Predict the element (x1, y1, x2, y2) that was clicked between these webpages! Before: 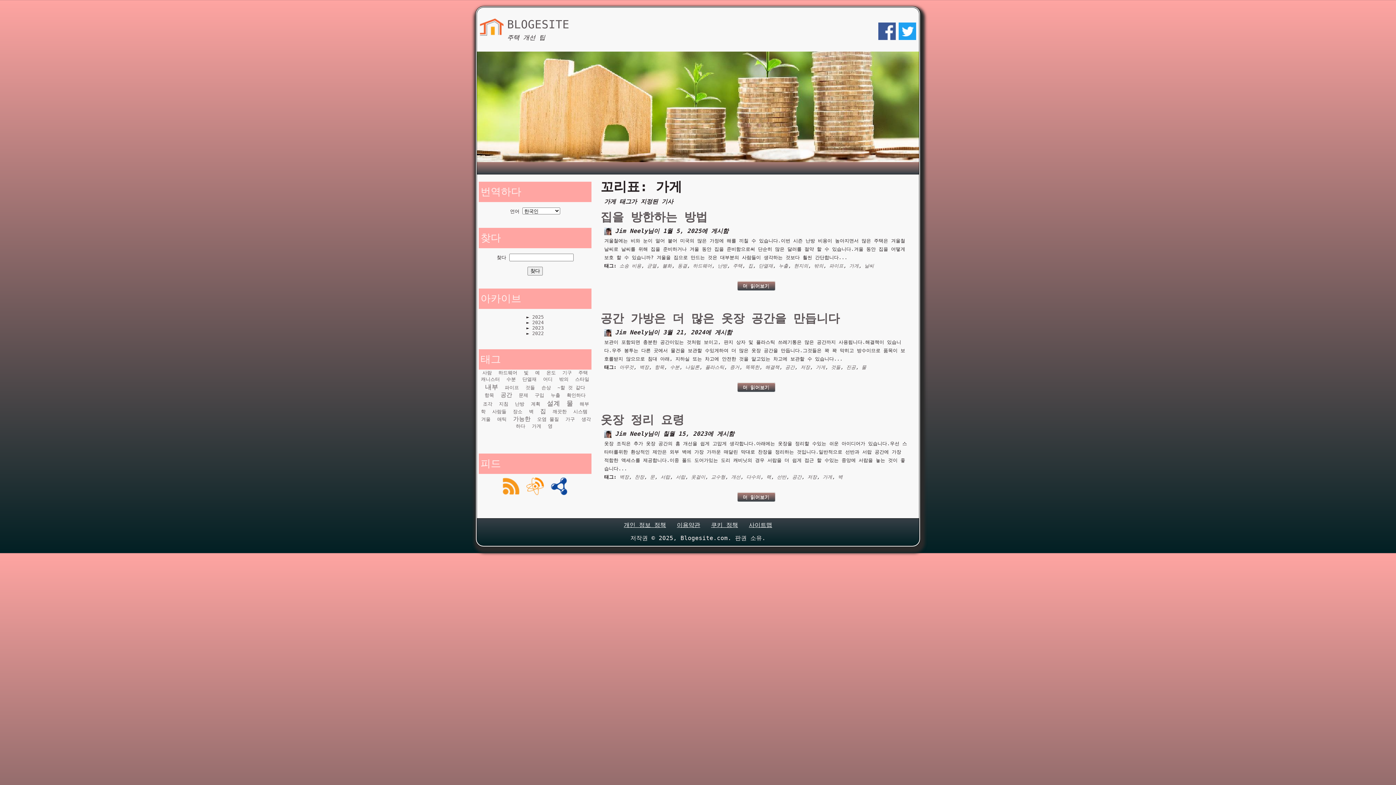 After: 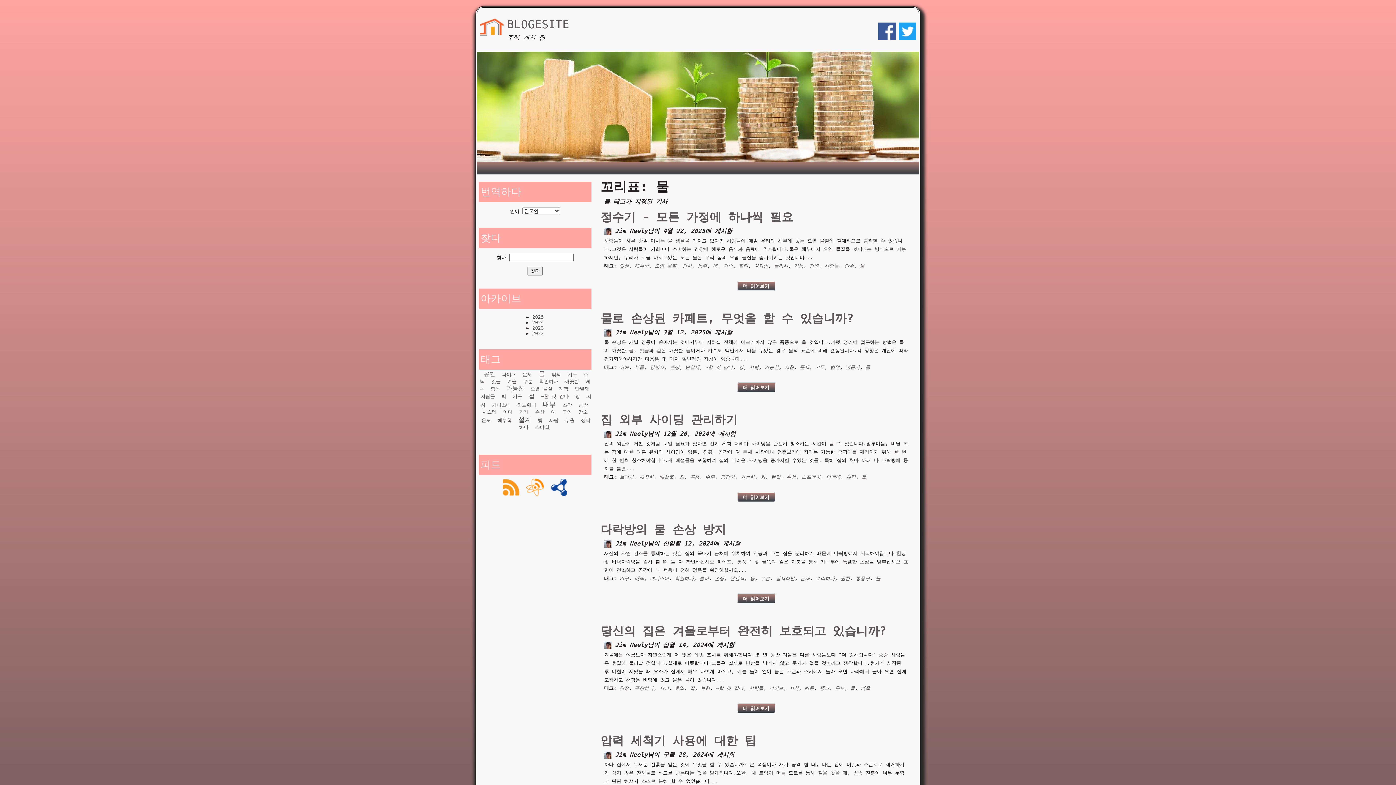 Action: bbox: (861, 364, 866, 370) label: 물